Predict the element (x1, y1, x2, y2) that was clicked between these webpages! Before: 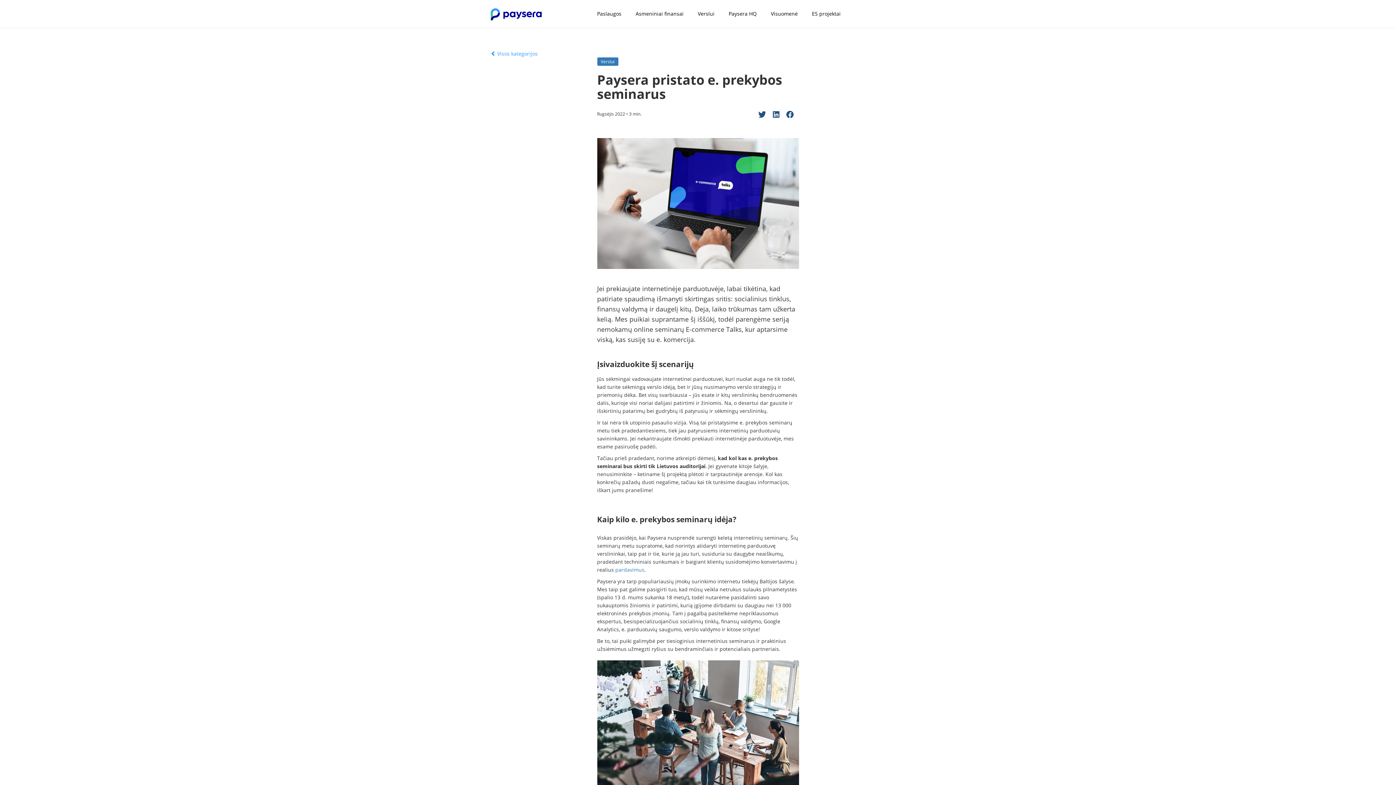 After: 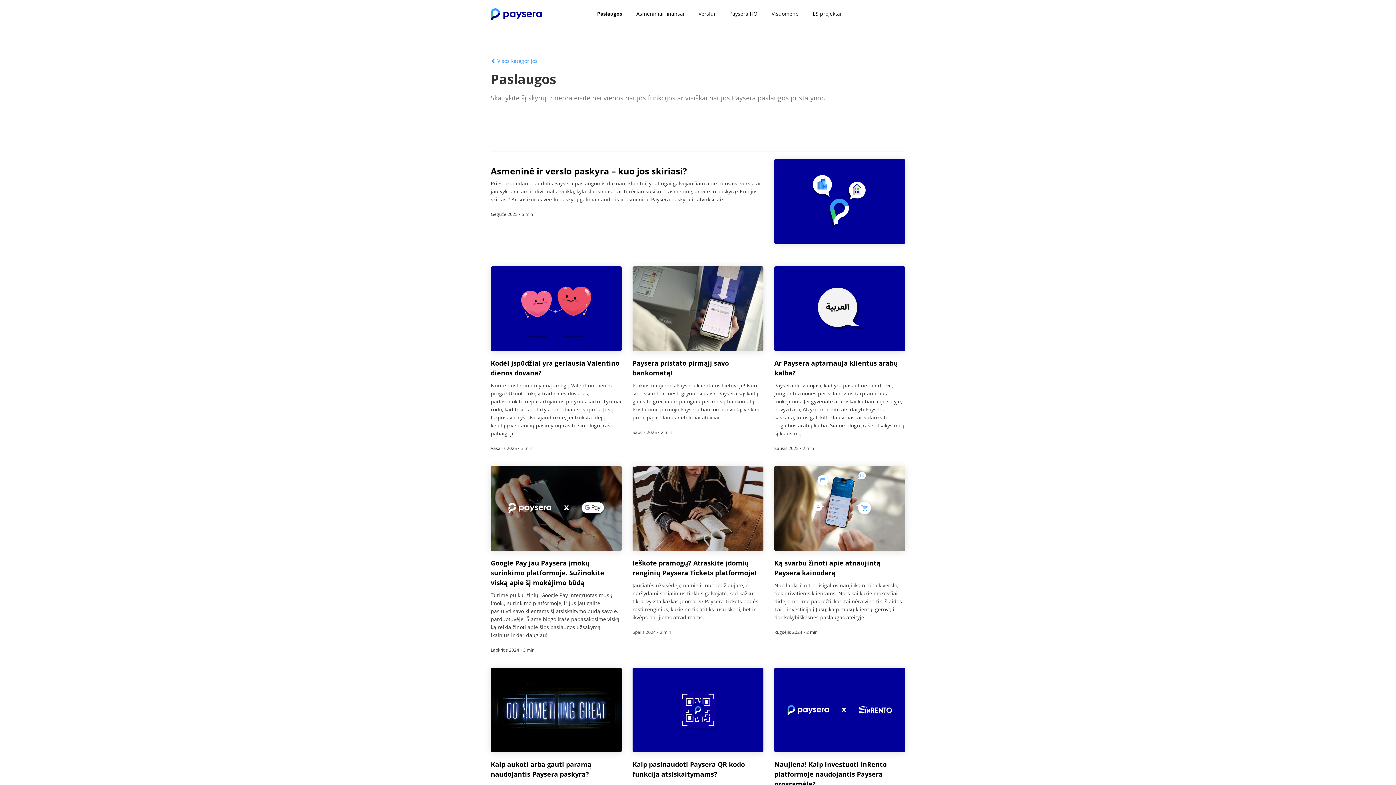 Action: bbox: (597, 10, 621, 17) label: Paslaugos